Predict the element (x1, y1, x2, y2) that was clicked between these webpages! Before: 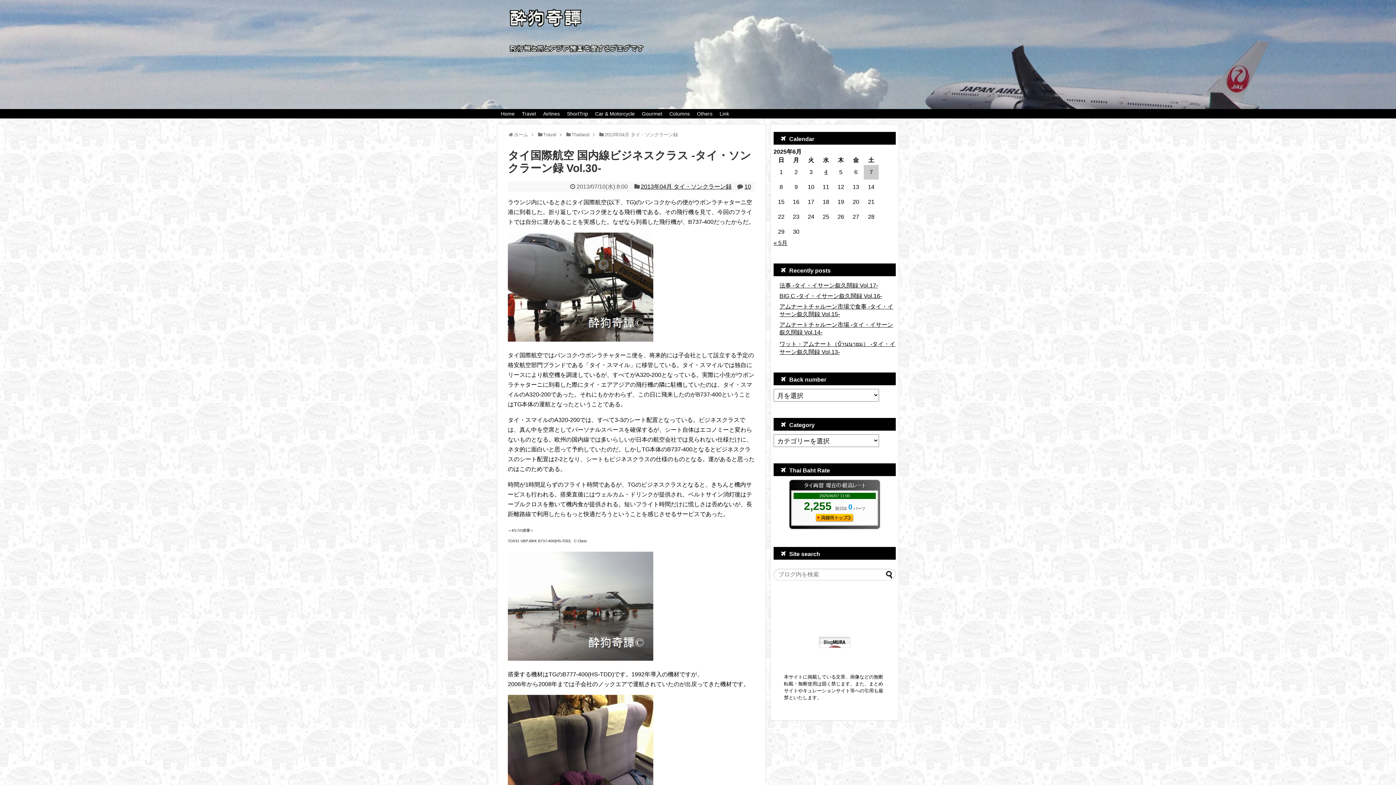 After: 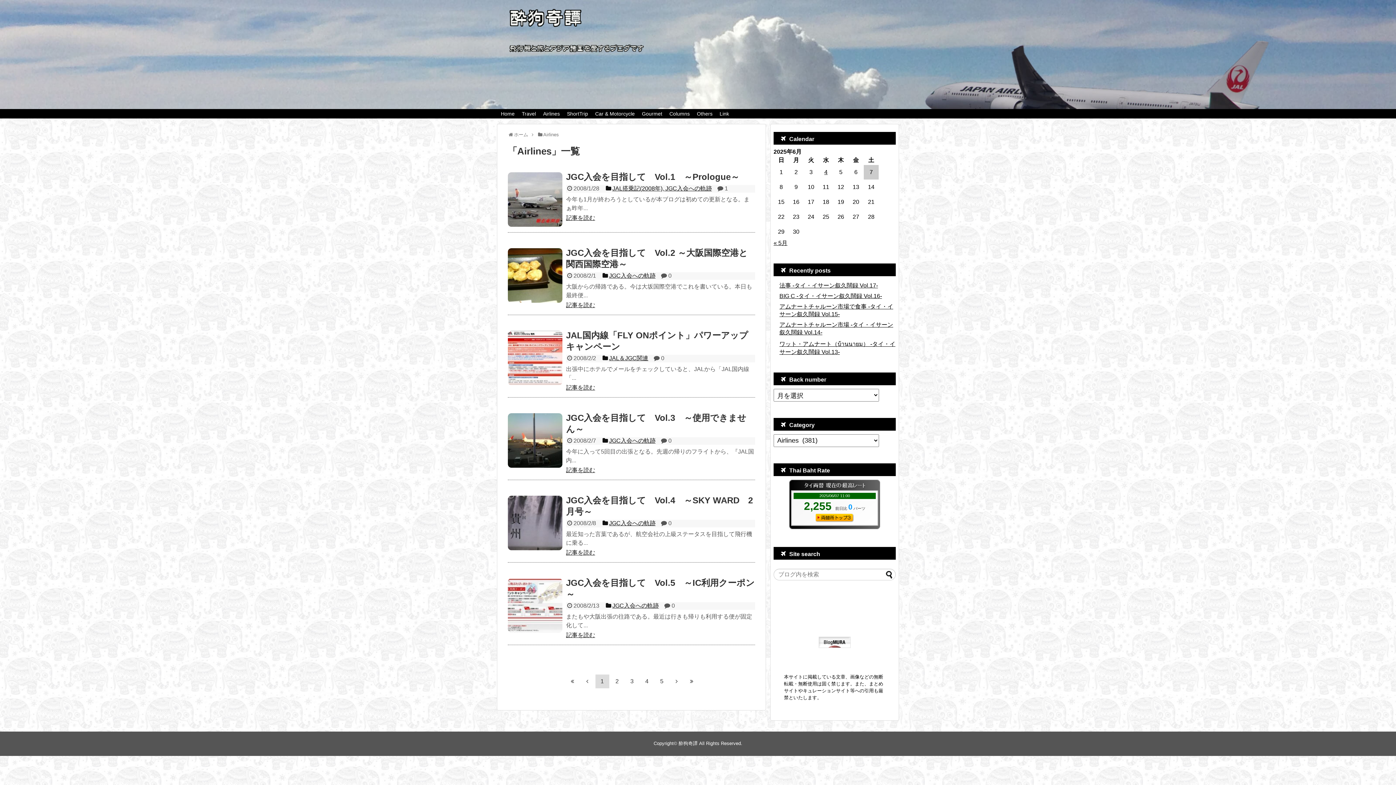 Action: label: Airlines bbox: (539, 109, 563, 118)